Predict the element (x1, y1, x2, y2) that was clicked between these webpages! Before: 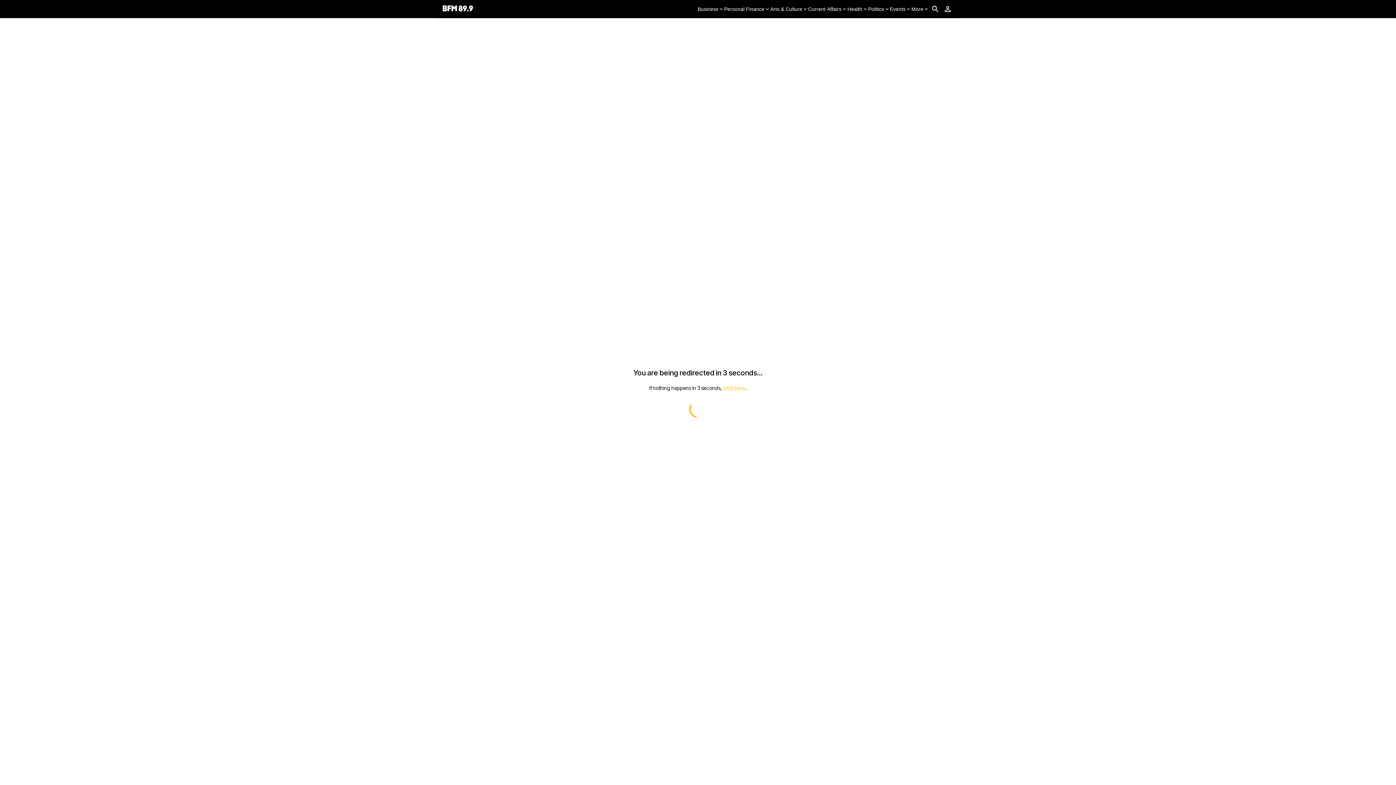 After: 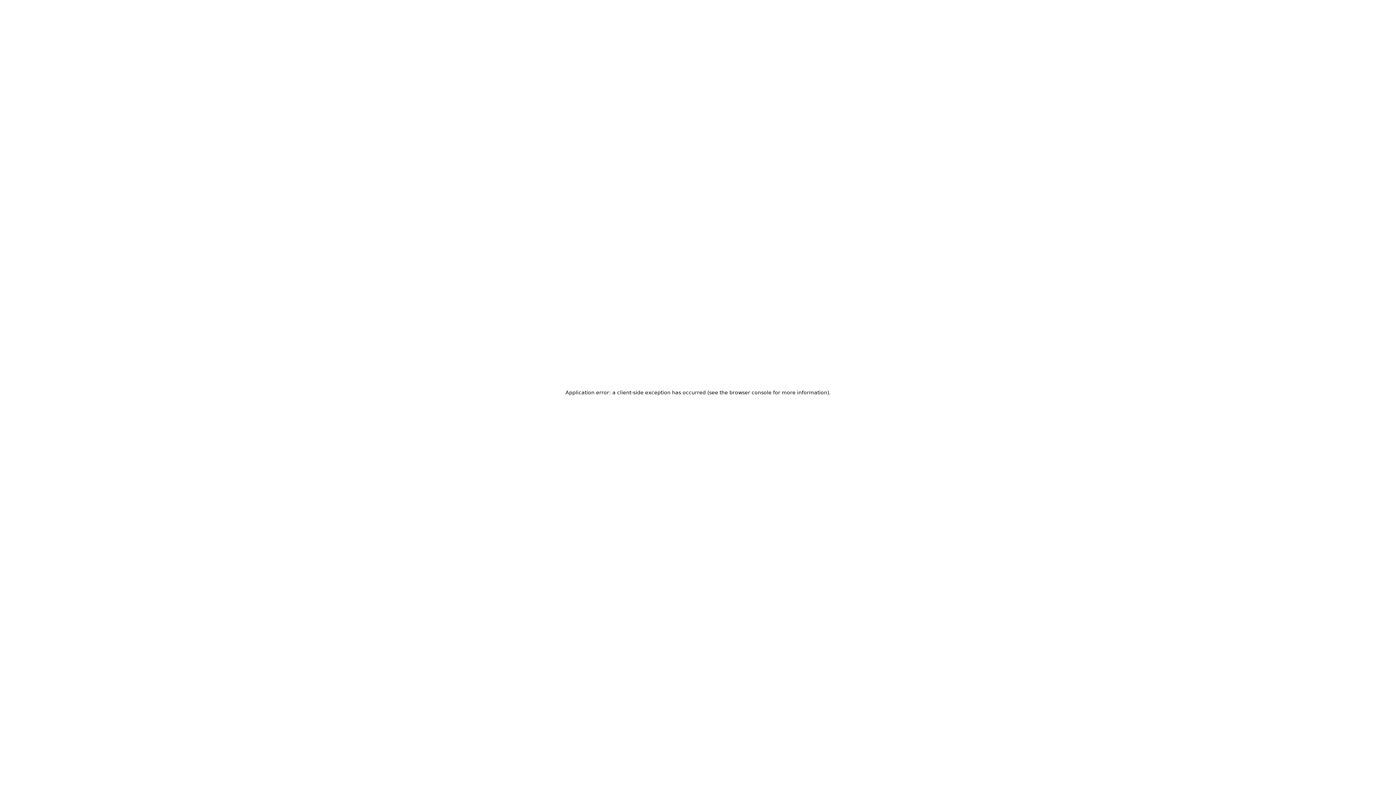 Action: label: click here bbox: (723, 385, 745, 391)